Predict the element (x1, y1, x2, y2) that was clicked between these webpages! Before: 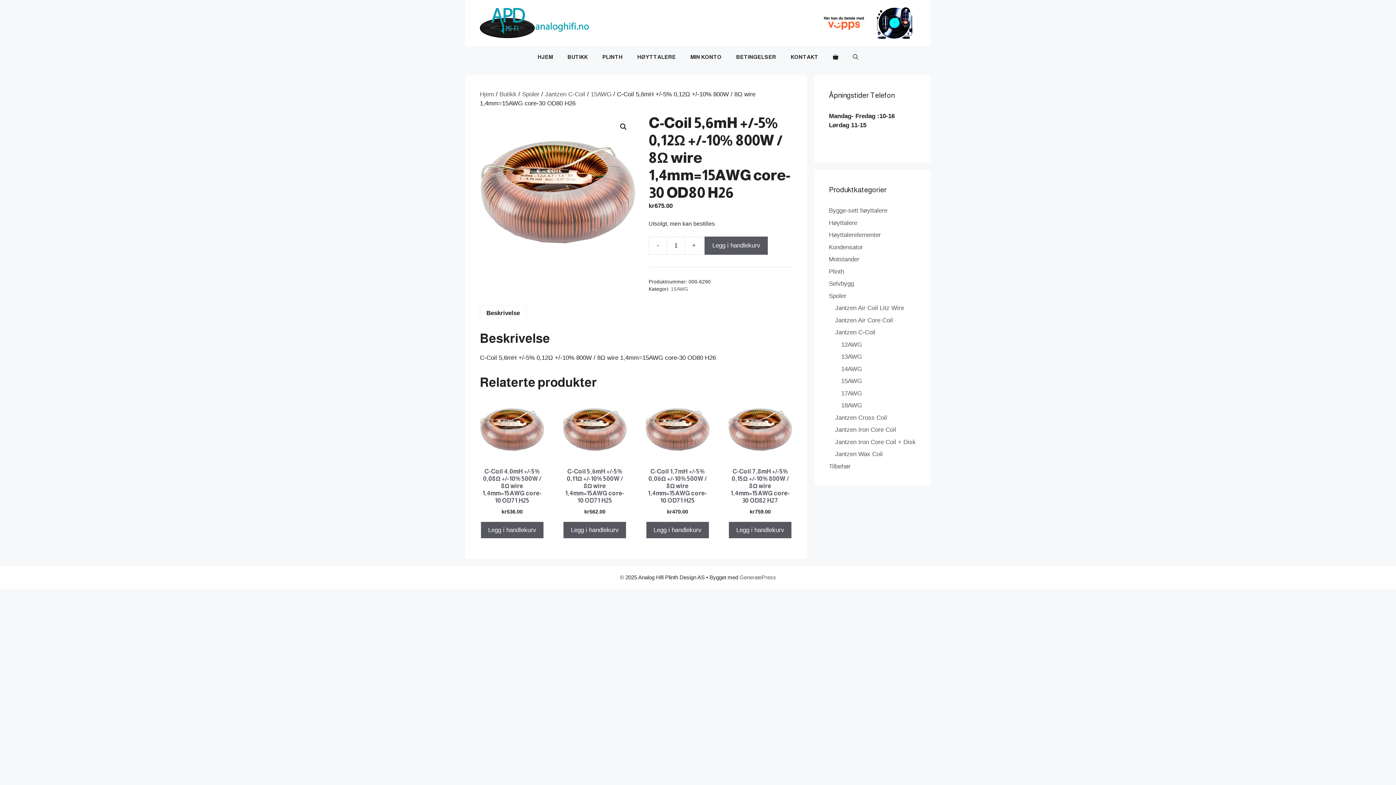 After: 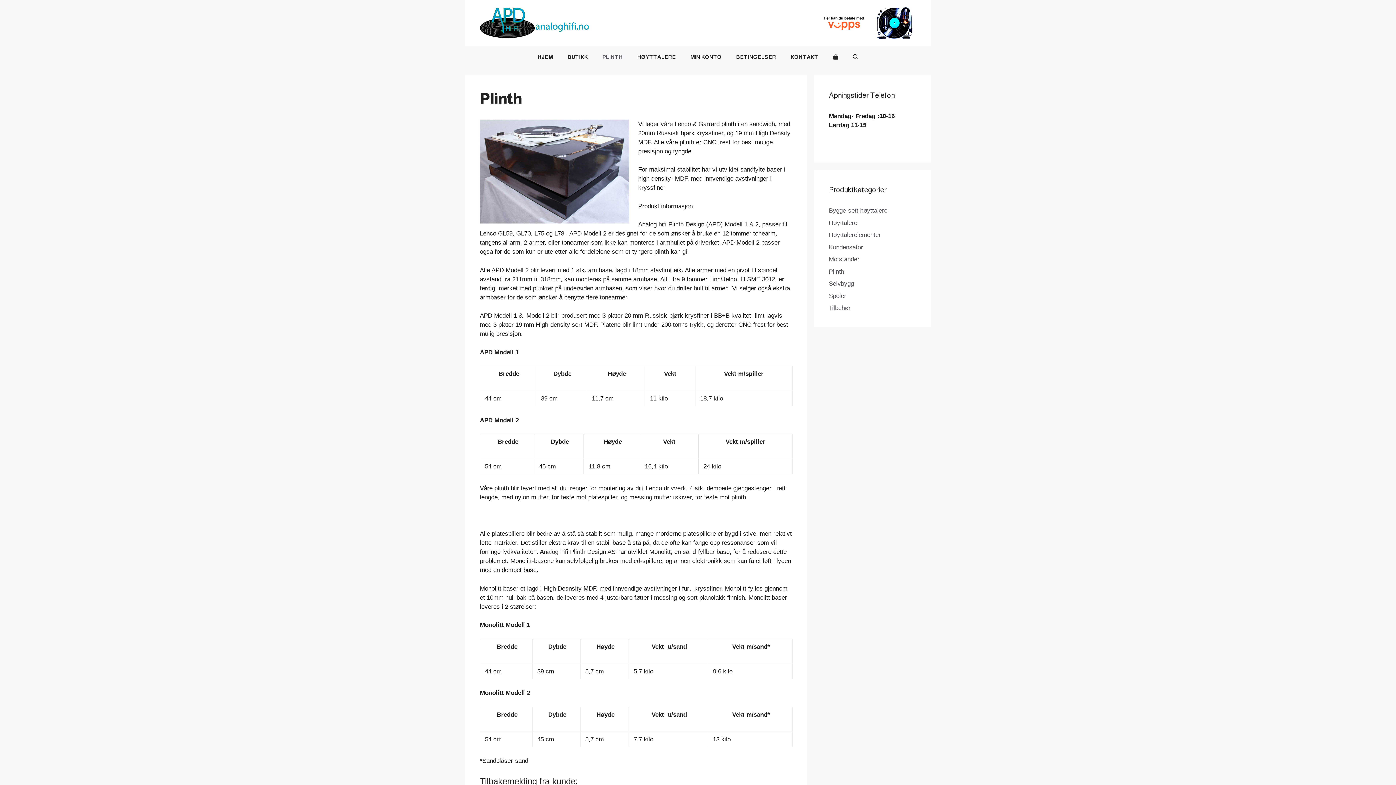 Action: label: PLINTH bbox: (595, 46, 630, 67)